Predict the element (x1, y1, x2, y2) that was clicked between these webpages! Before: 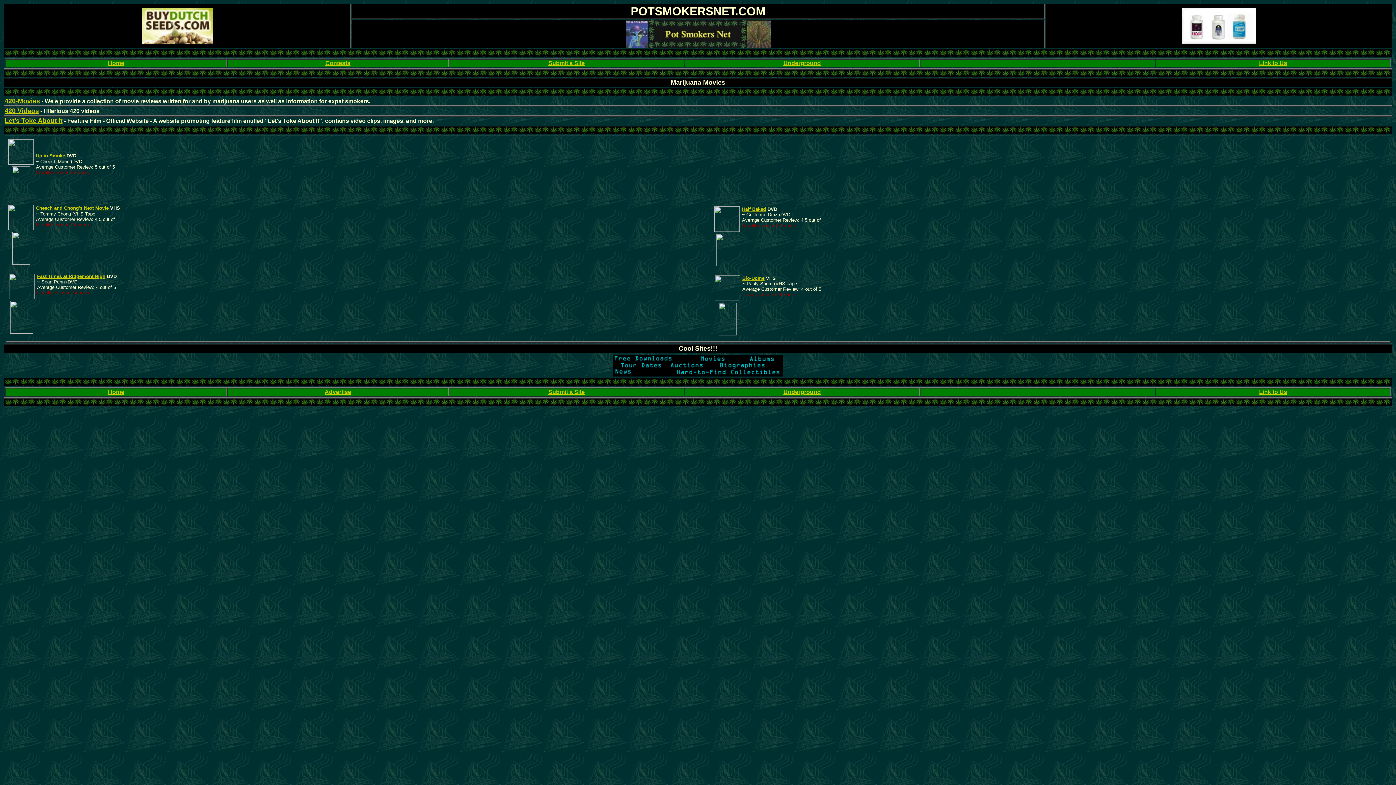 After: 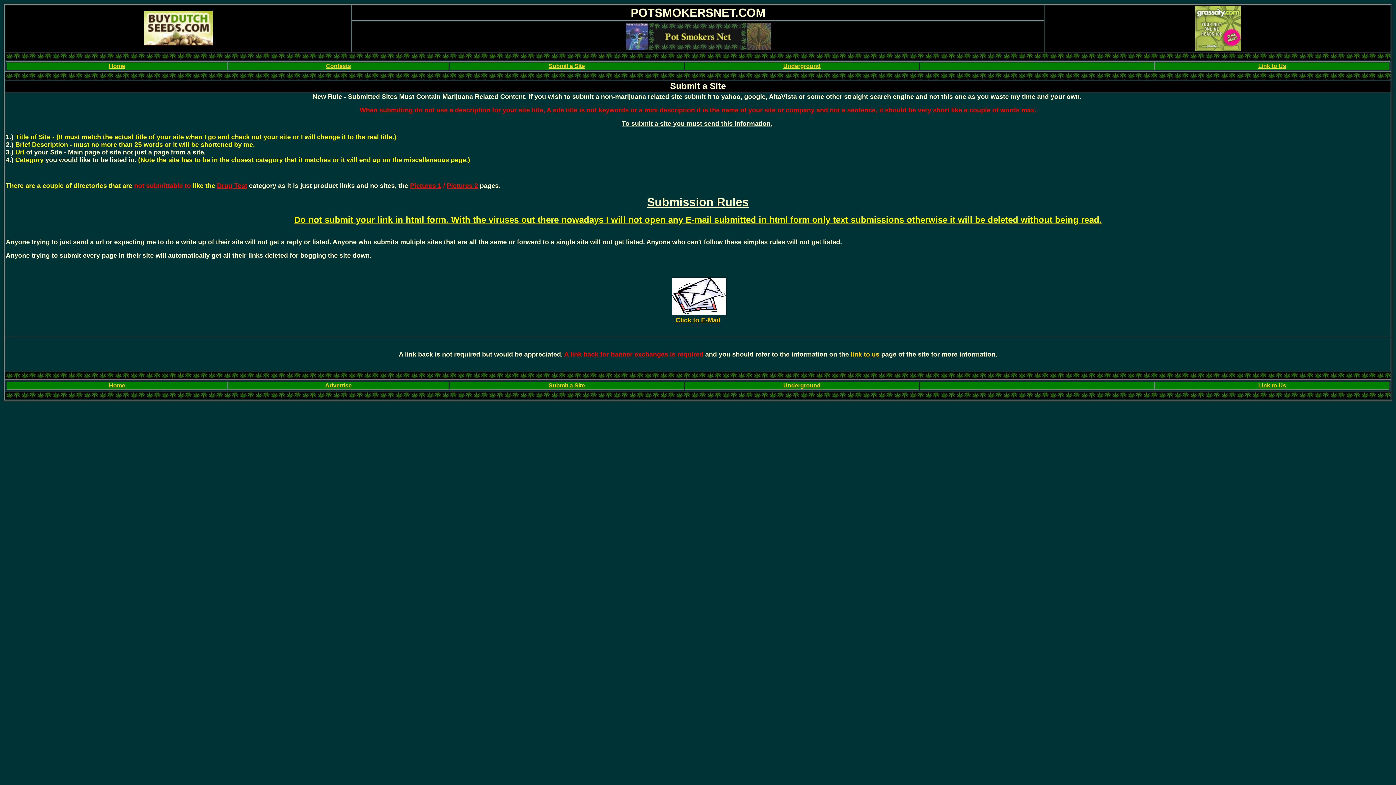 Action: label: Submit a Site bbox: (548, 389, 584, 395)